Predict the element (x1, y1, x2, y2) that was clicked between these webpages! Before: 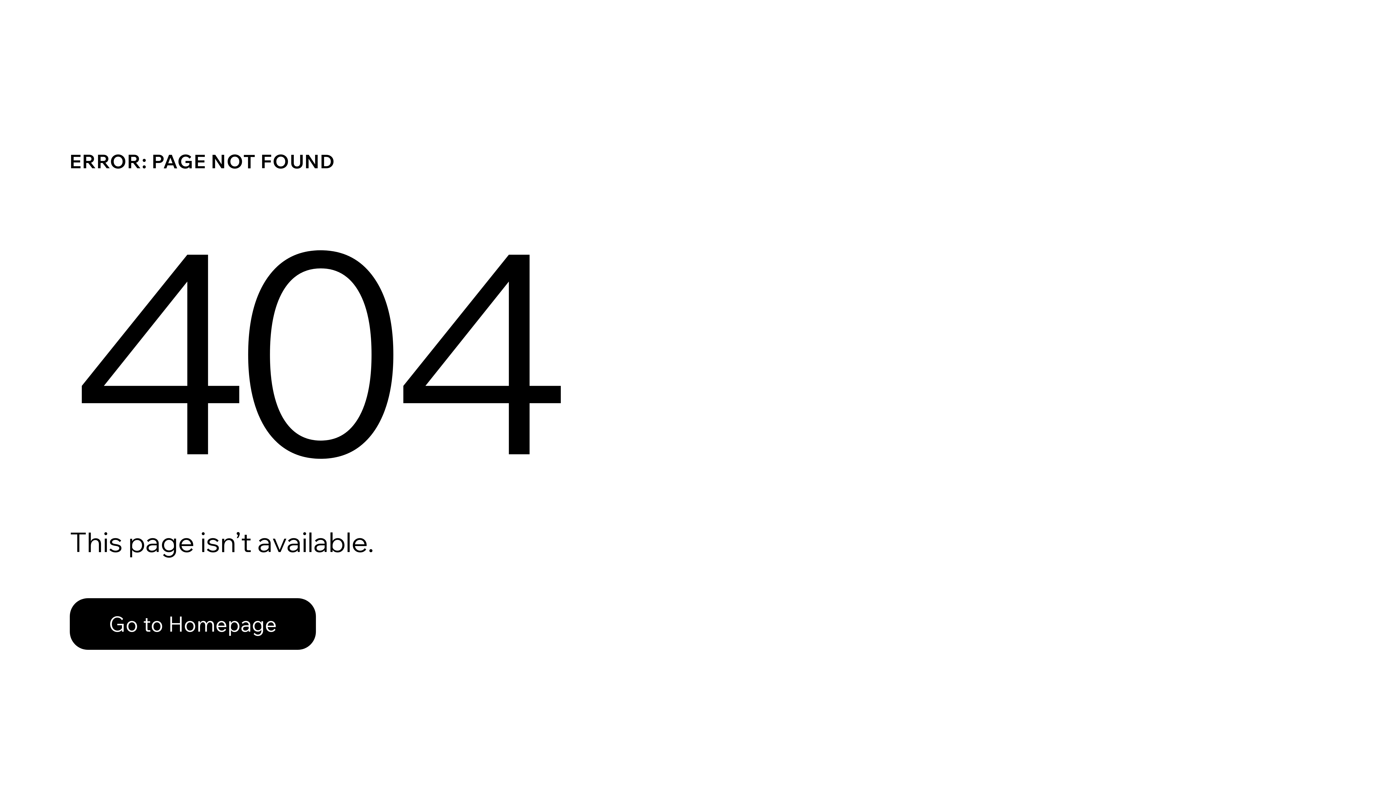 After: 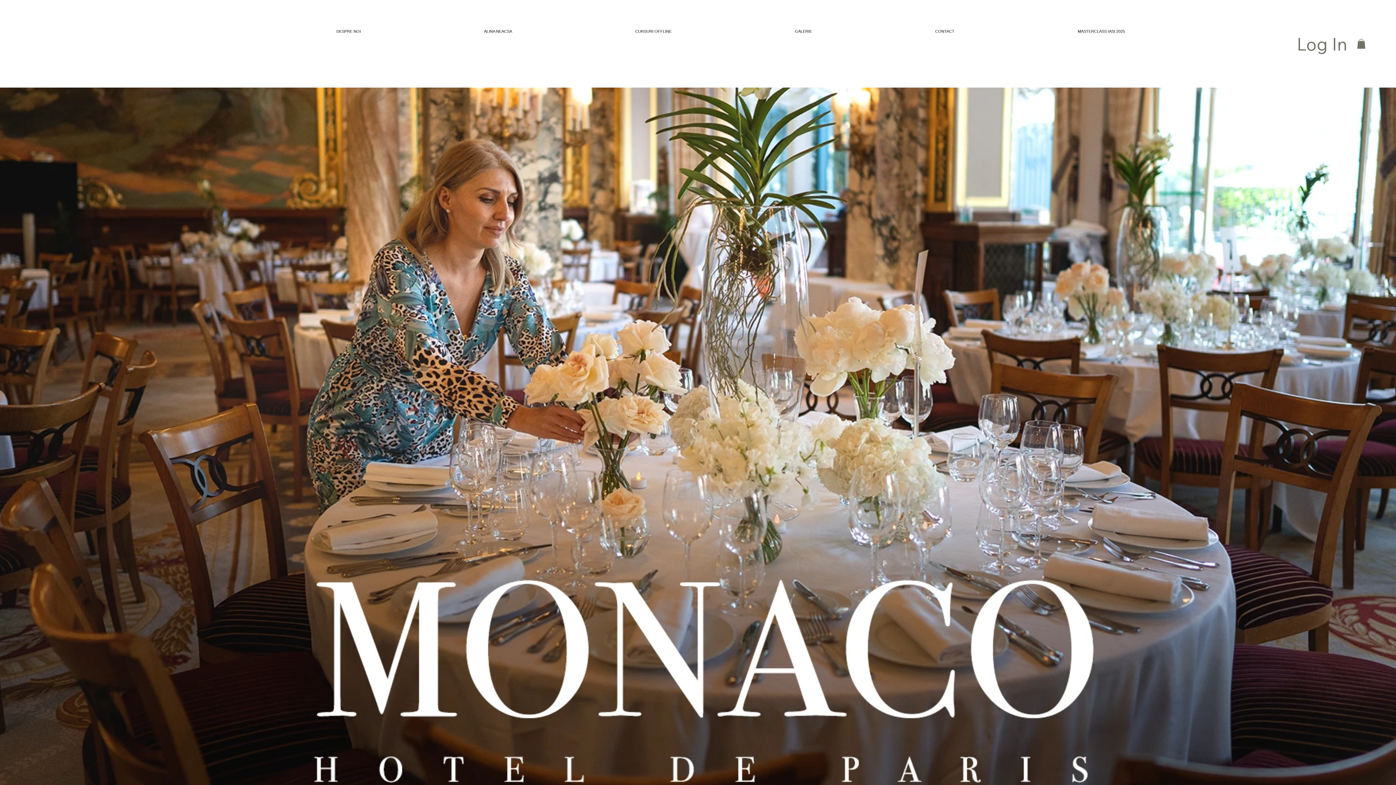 Action: bbox: (69, 582, 768, 659) label: Go to Homepage